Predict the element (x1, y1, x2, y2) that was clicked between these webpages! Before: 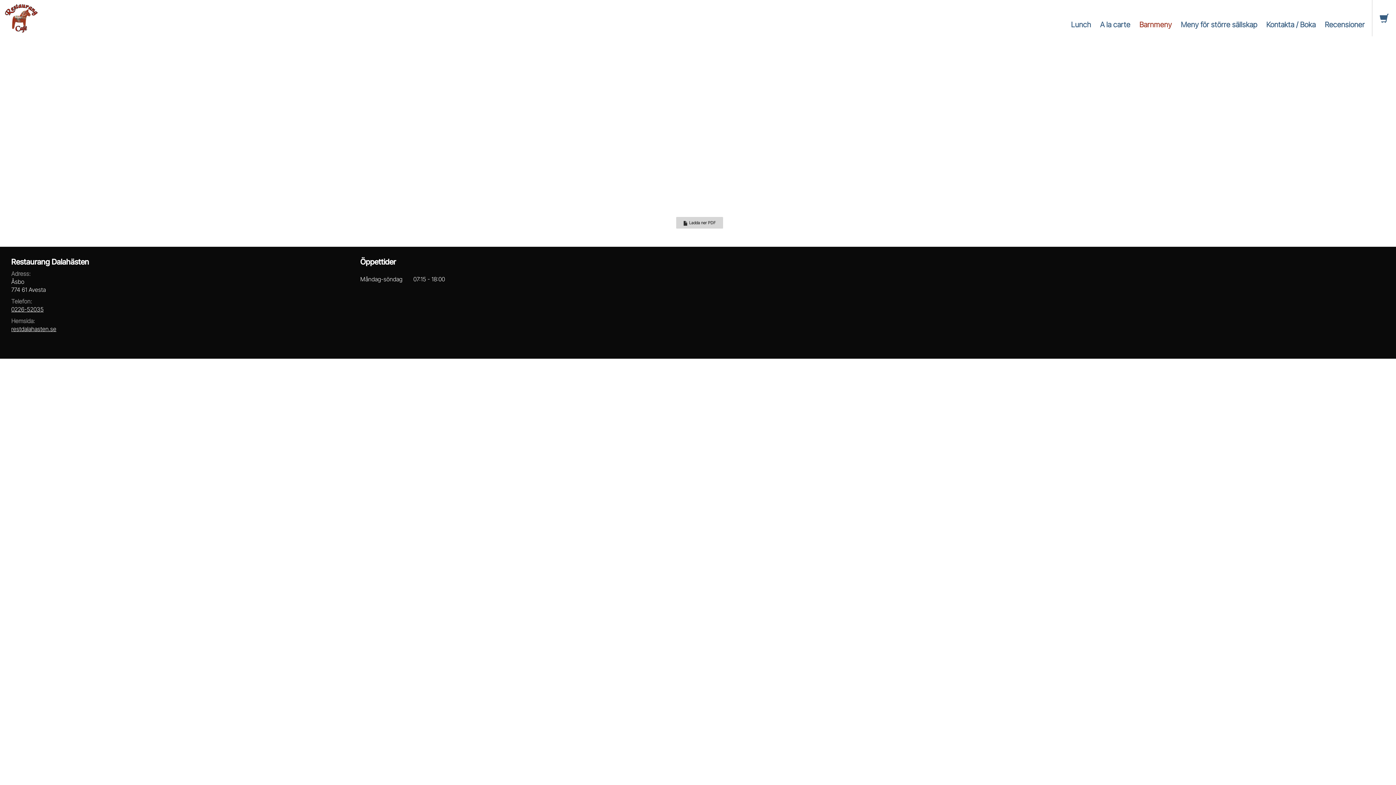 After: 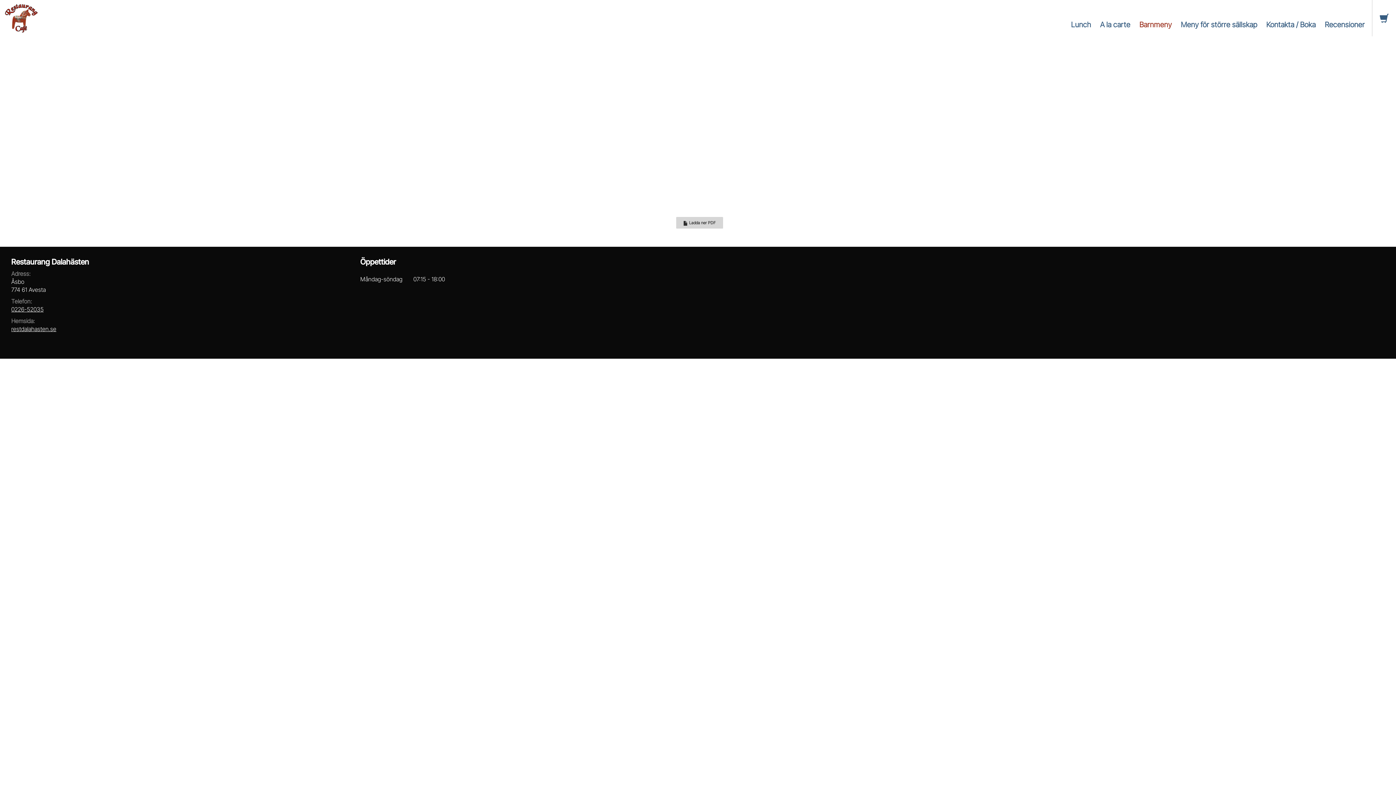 Action: label: restdalahasten.se bbox: (11, 325, 56, 332)